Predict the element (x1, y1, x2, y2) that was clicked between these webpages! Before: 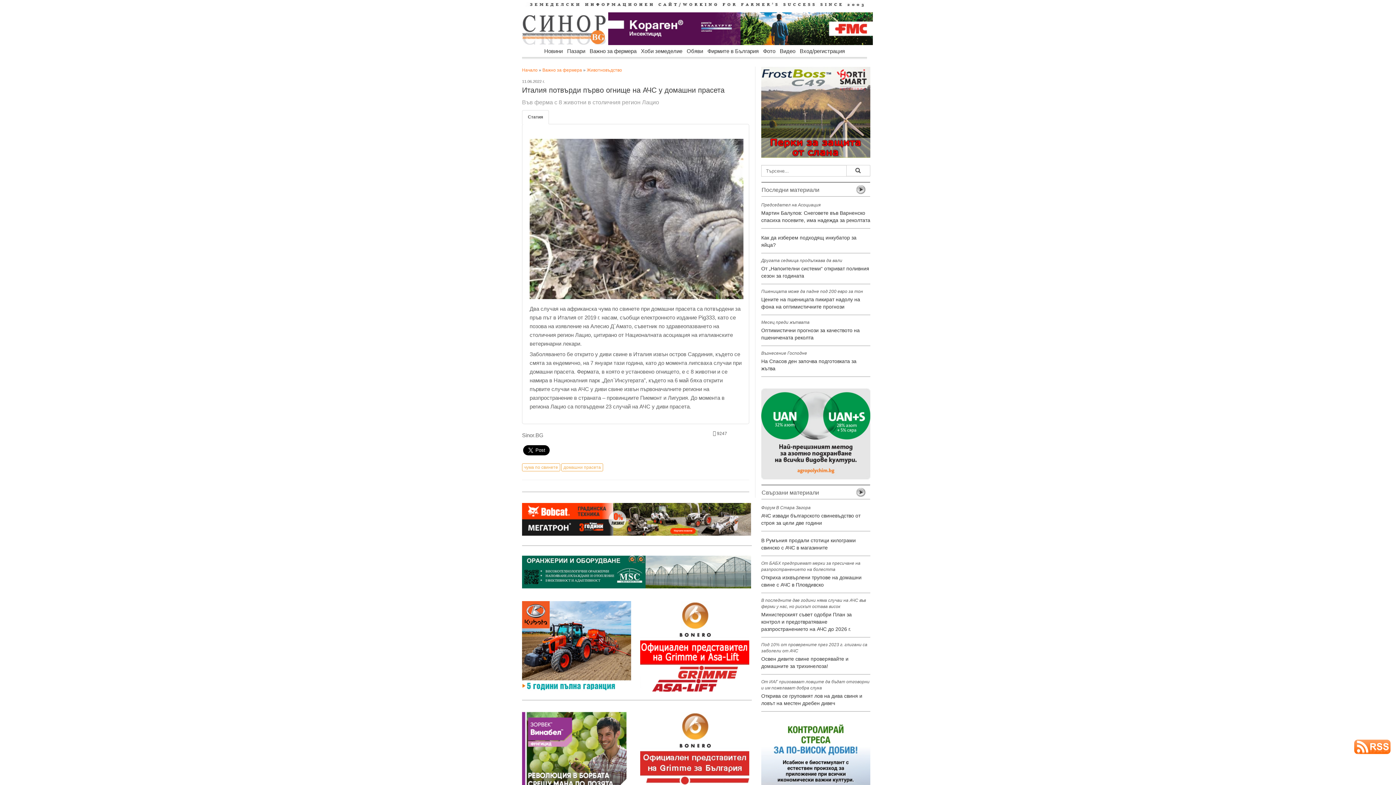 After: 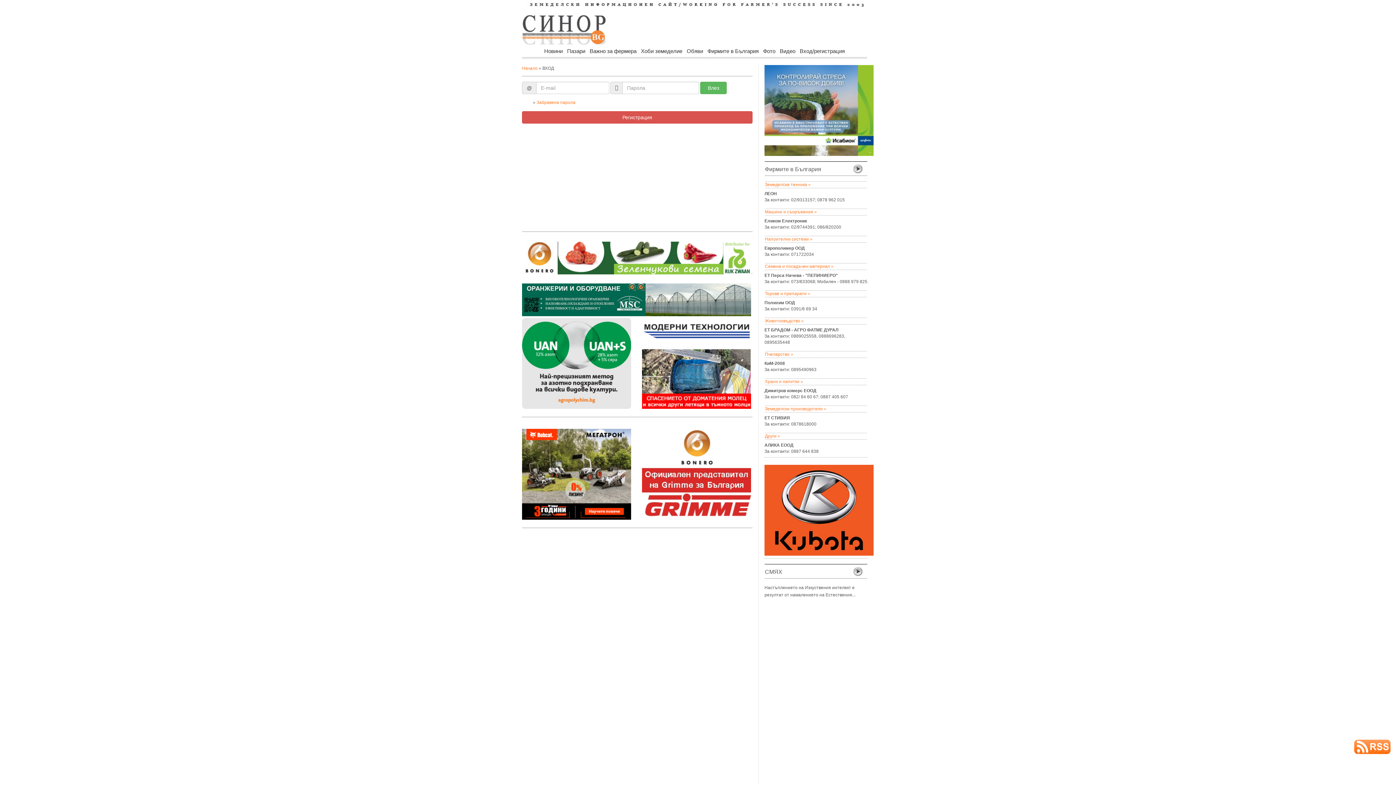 Action: bbox: (798, 45, 846, 56) label: Вход/регистрация